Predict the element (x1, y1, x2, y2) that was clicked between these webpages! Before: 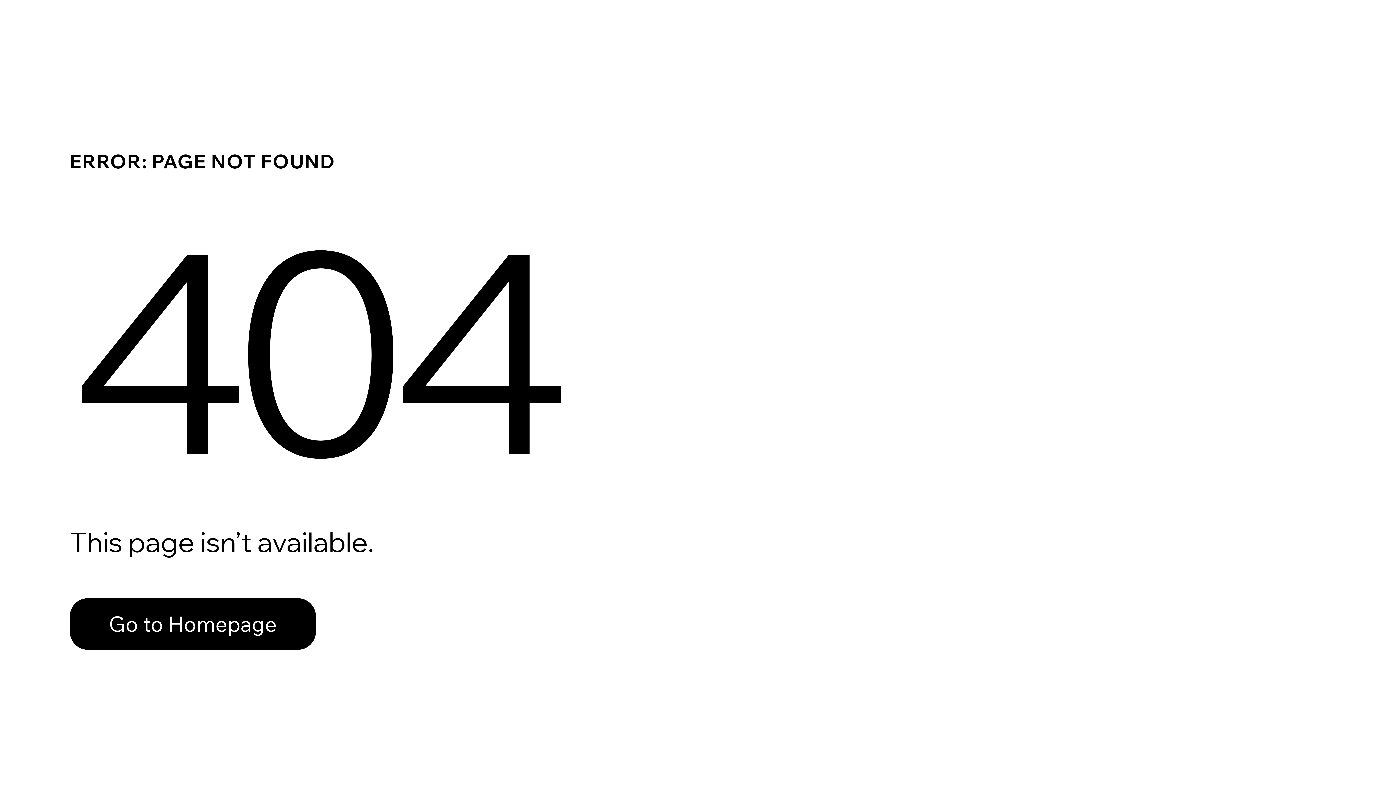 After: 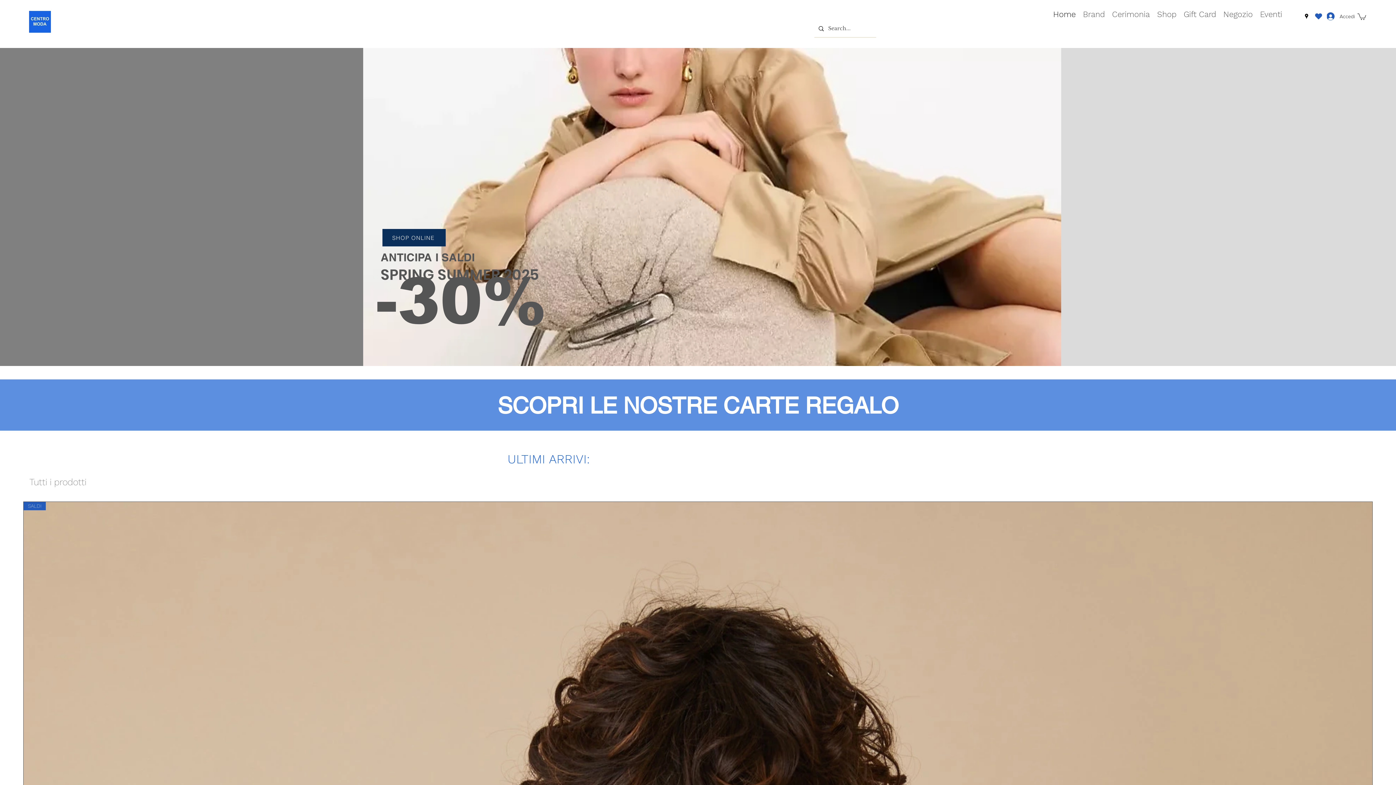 Action: bbox: (69, 598, 316, 650) label: Go to Homepage